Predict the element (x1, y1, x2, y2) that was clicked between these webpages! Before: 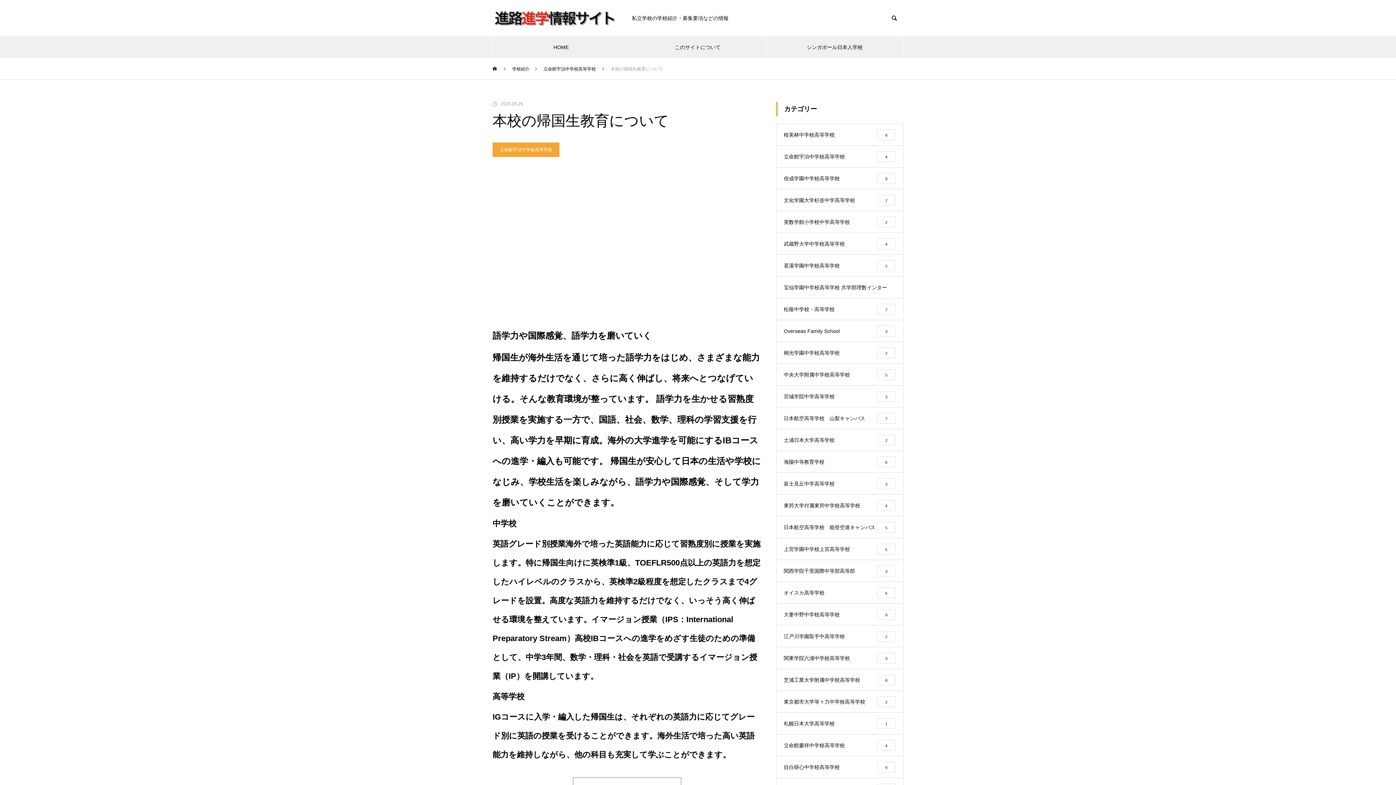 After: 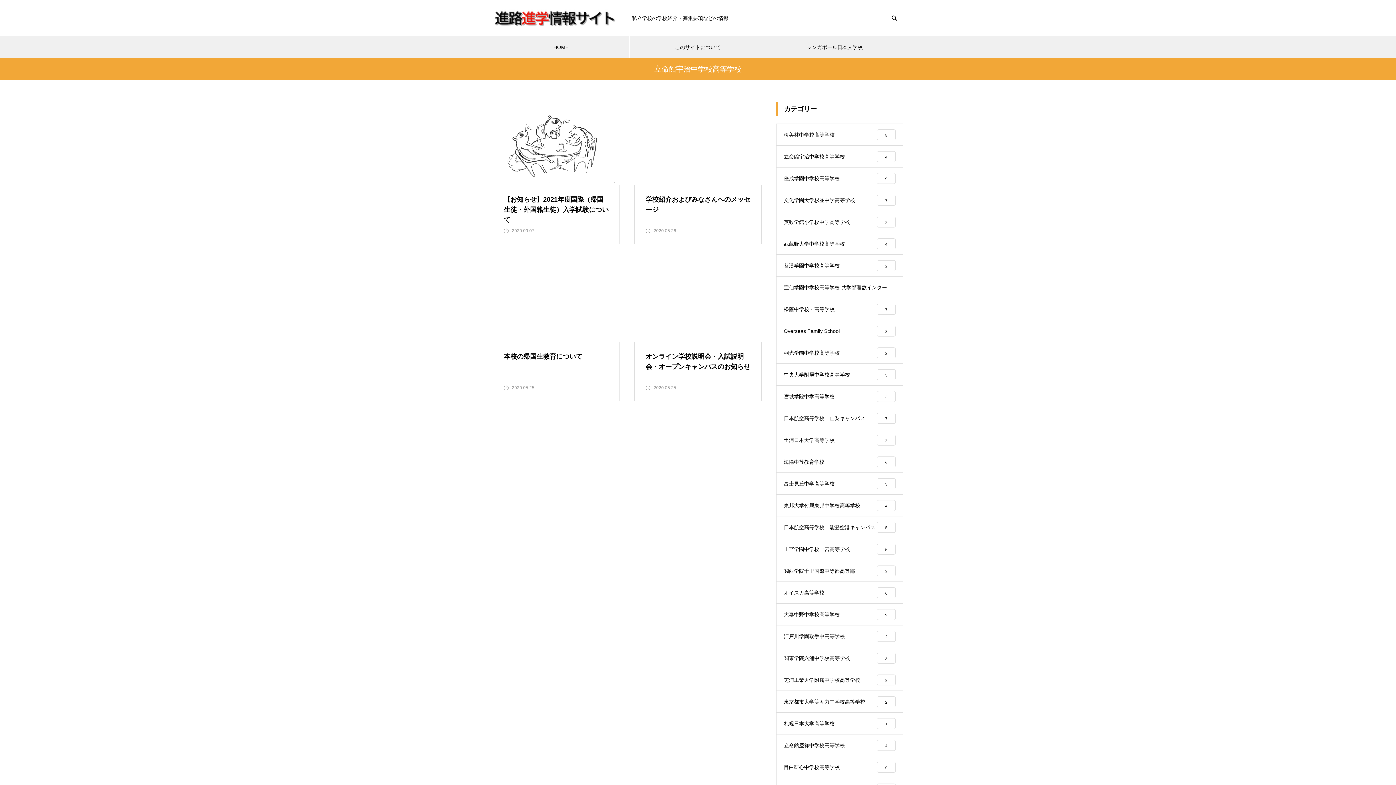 Action: bbox: (543, 58, 596, 79) label: 立命館宇治中学校高等学校